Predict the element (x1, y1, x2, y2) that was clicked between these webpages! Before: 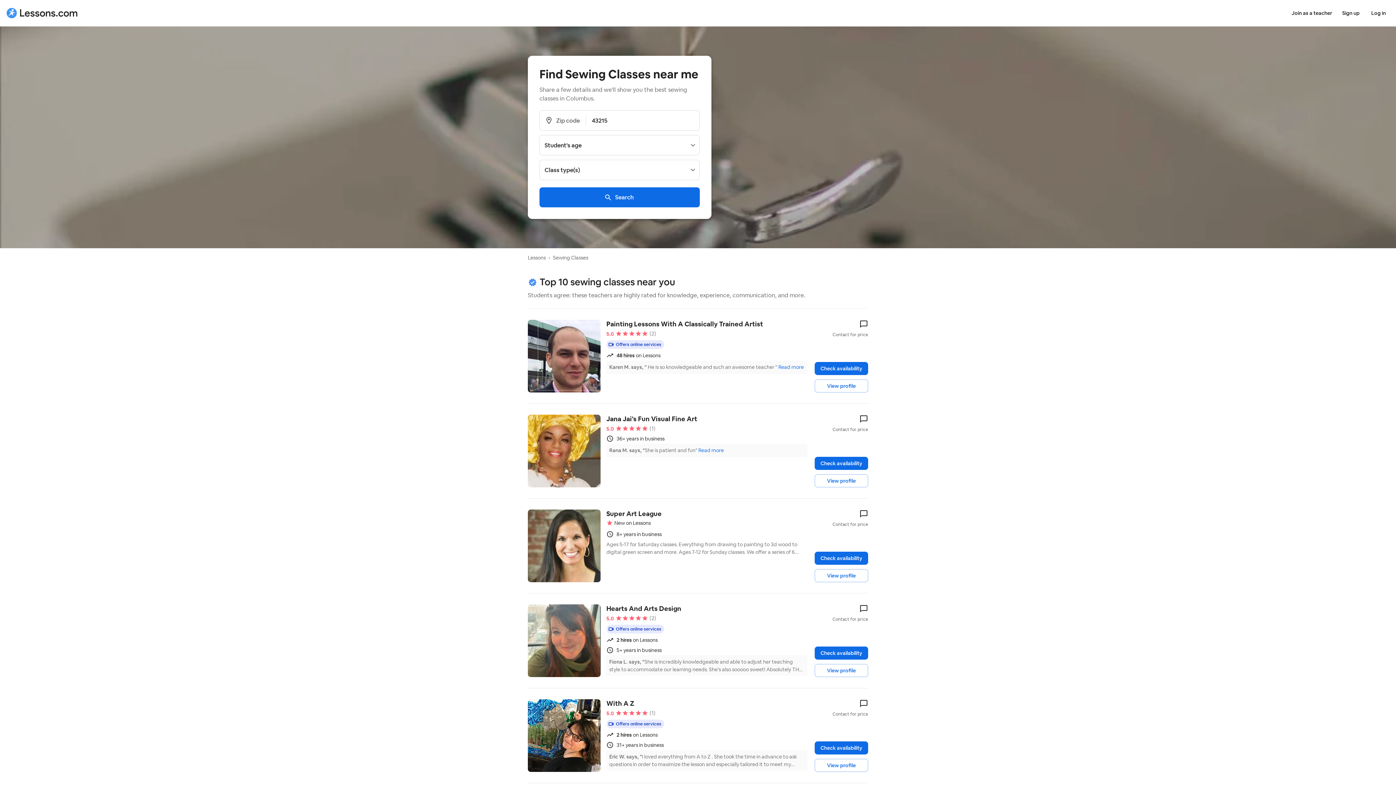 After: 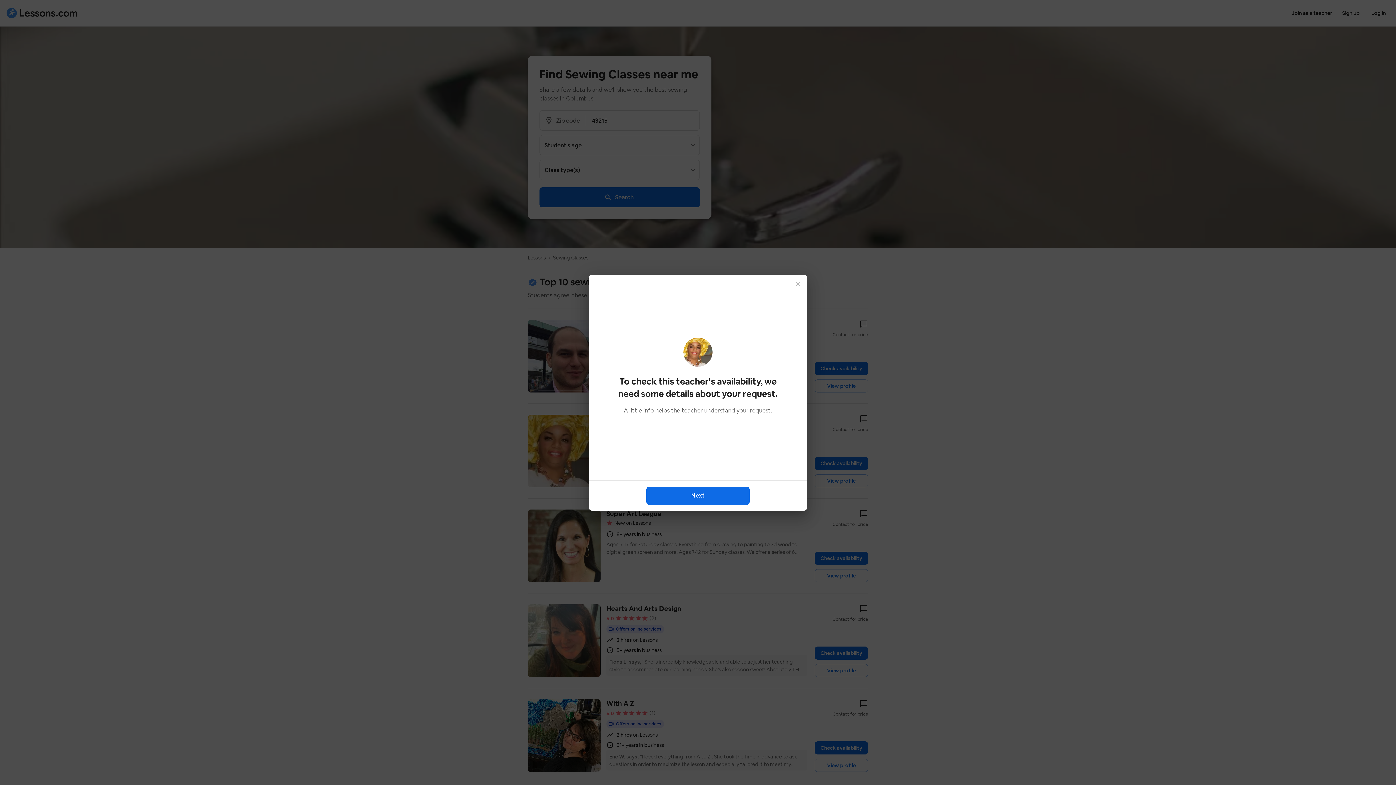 Action: bbox: (832, 414, 868, 433) label: Contact for price